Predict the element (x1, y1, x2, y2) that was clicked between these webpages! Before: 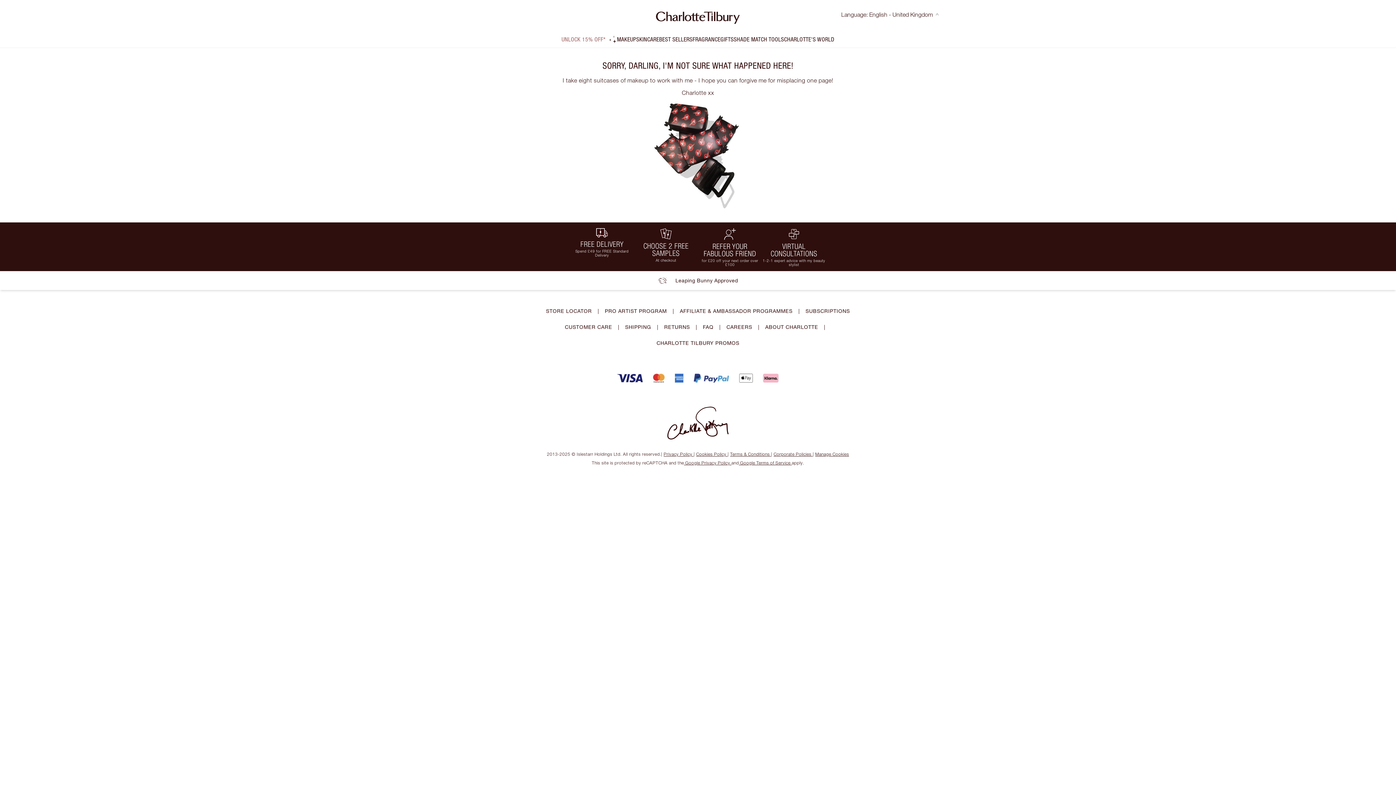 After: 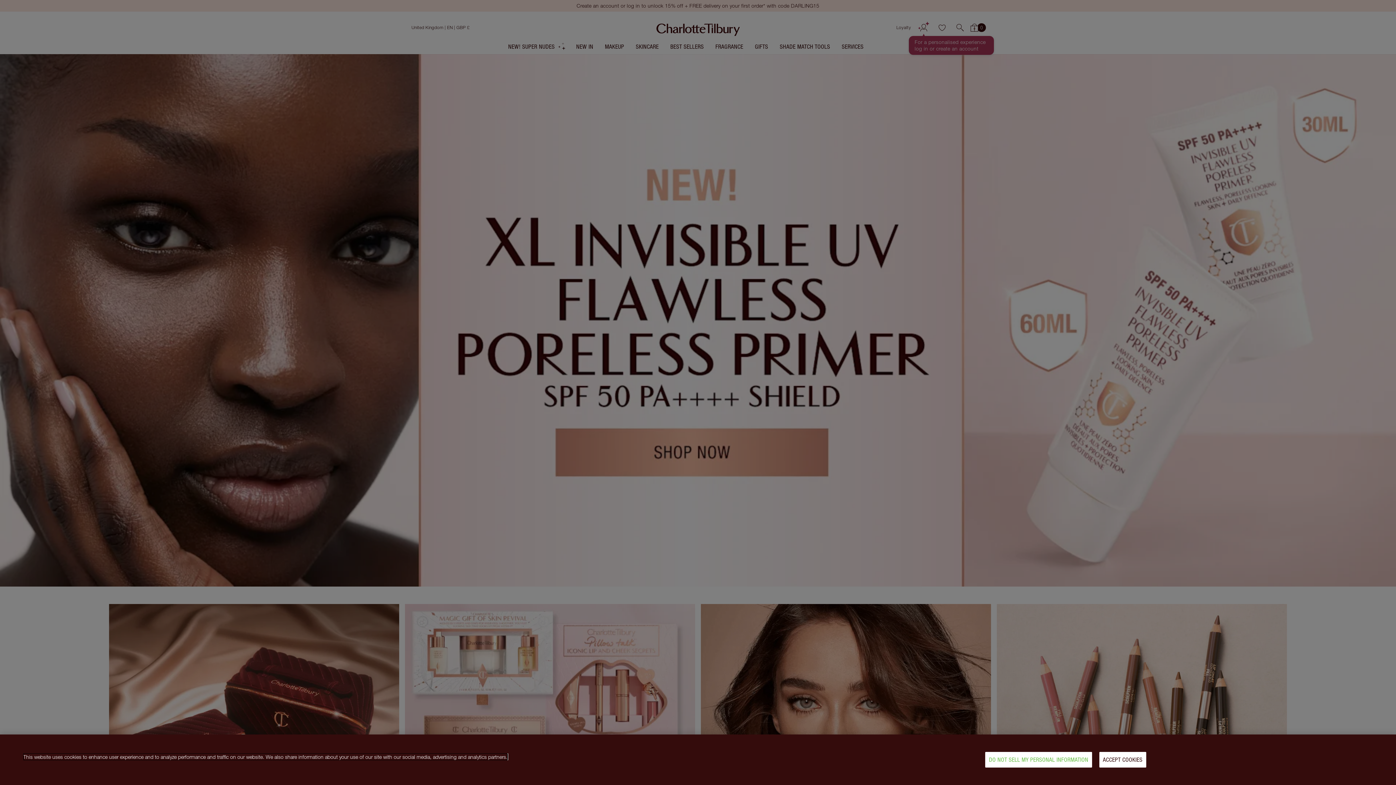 Action: bbox: (617, 11, 778, 31)